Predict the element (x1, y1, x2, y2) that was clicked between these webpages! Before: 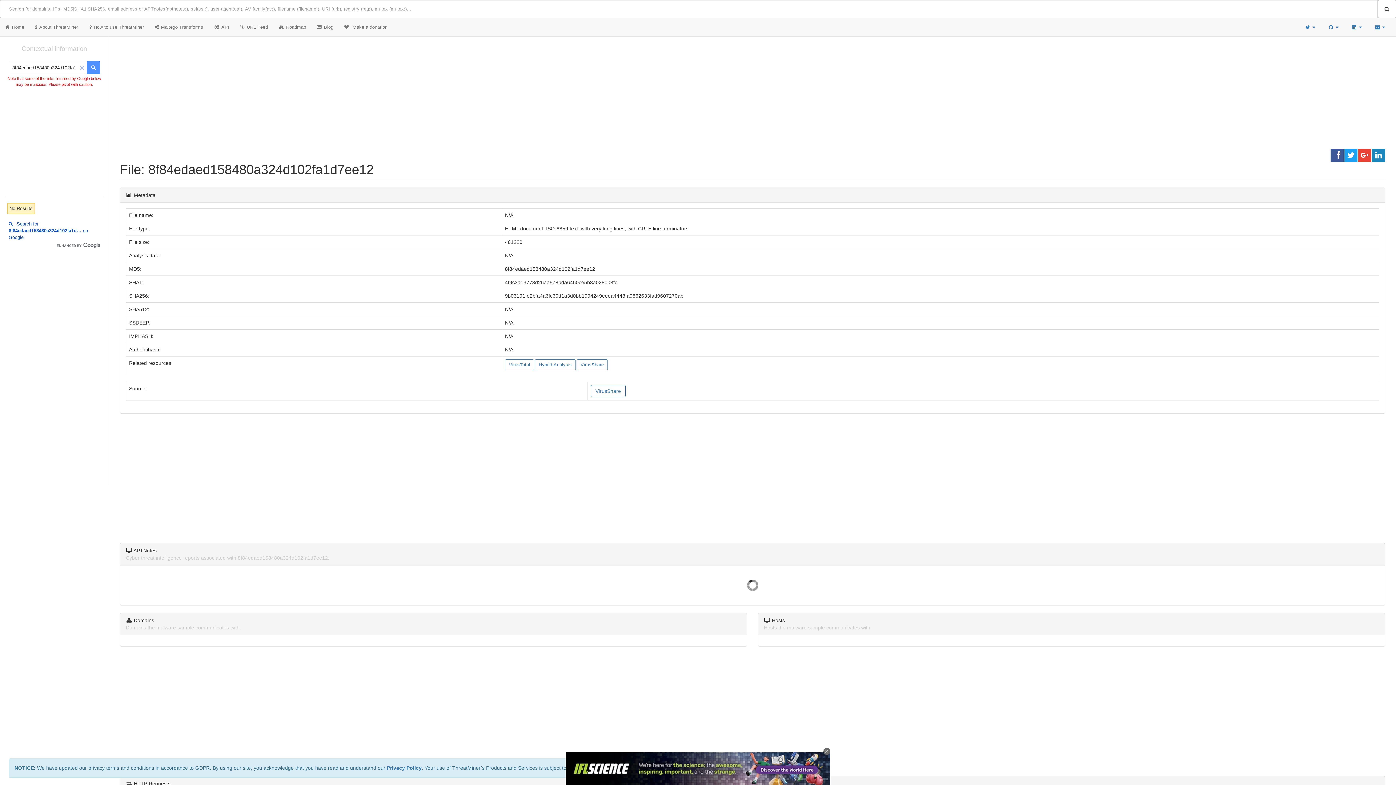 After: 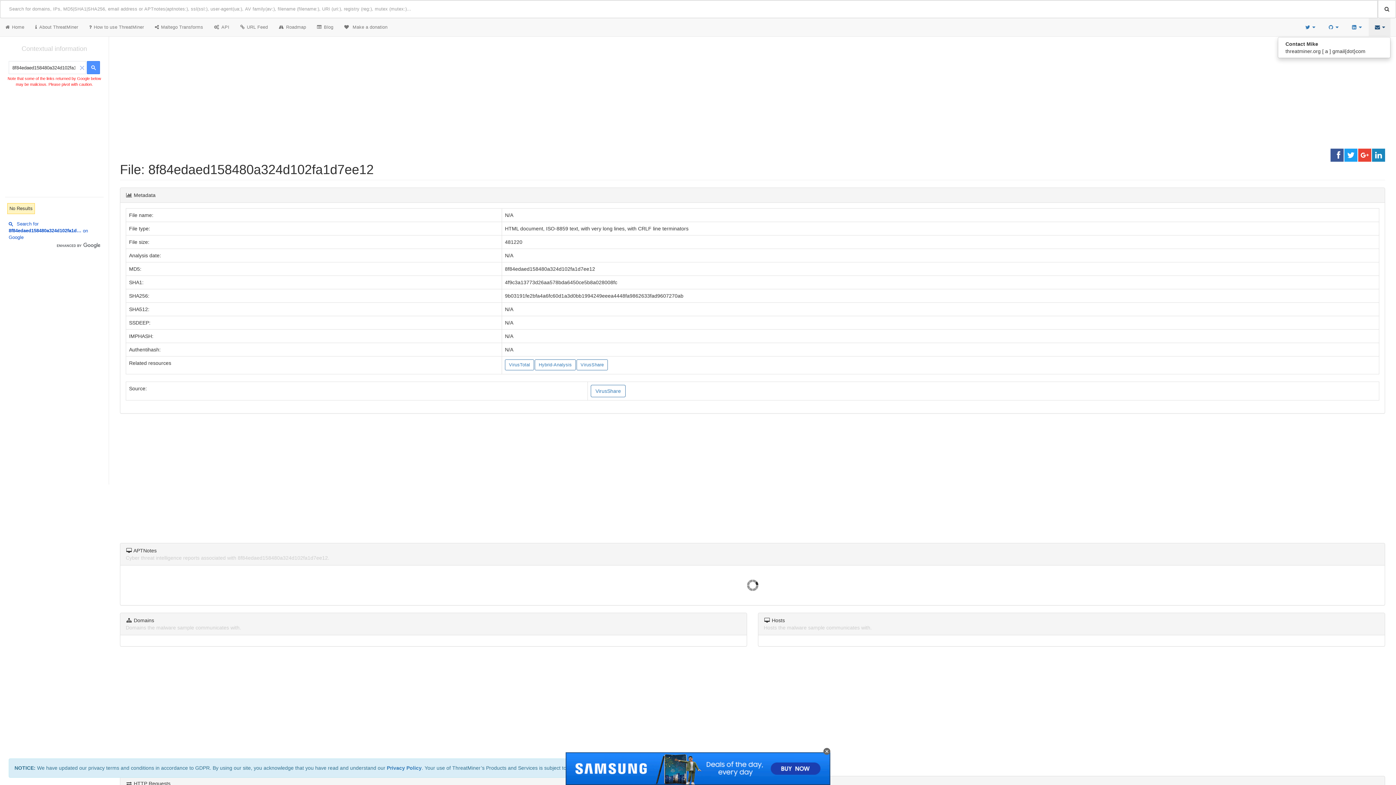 Action: bbox: (1369, 18, 1390, 36) label:  